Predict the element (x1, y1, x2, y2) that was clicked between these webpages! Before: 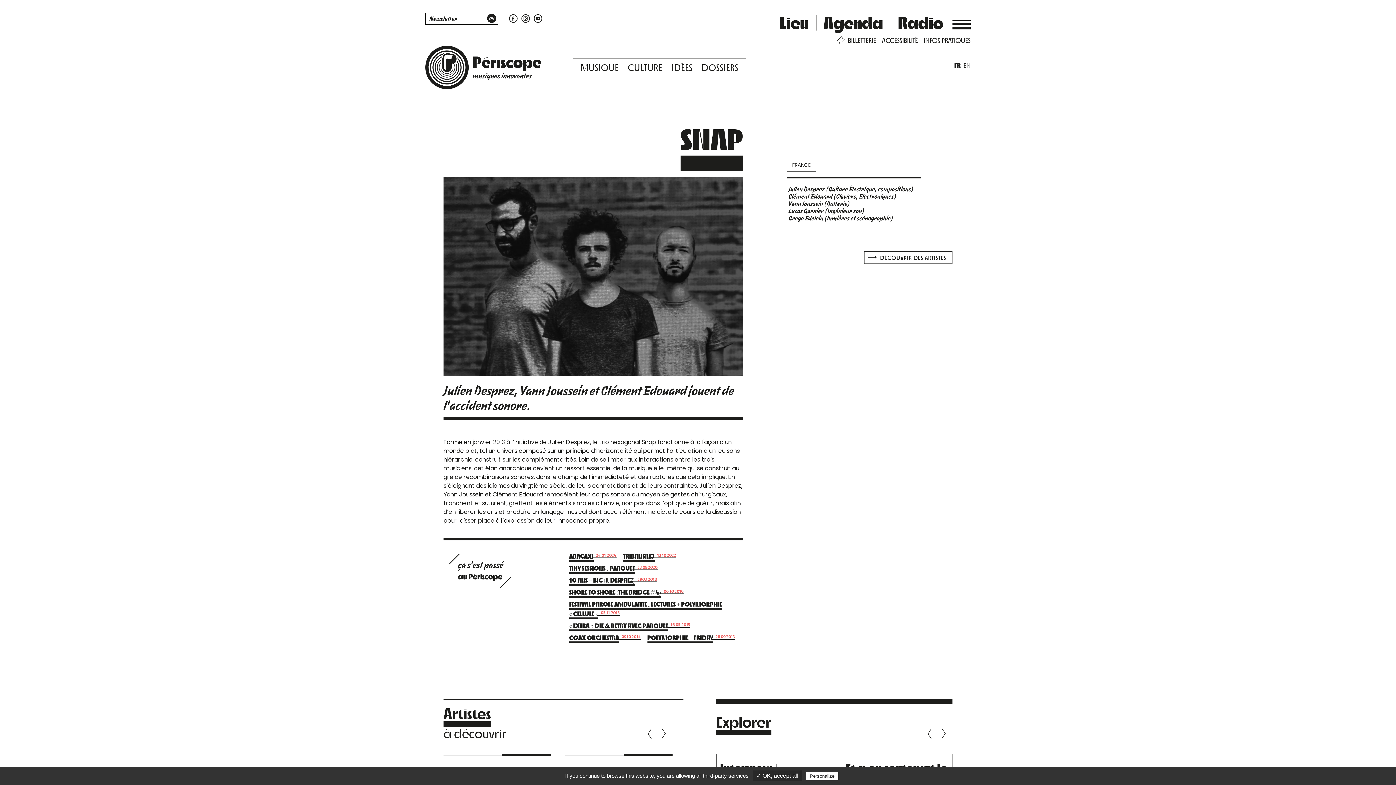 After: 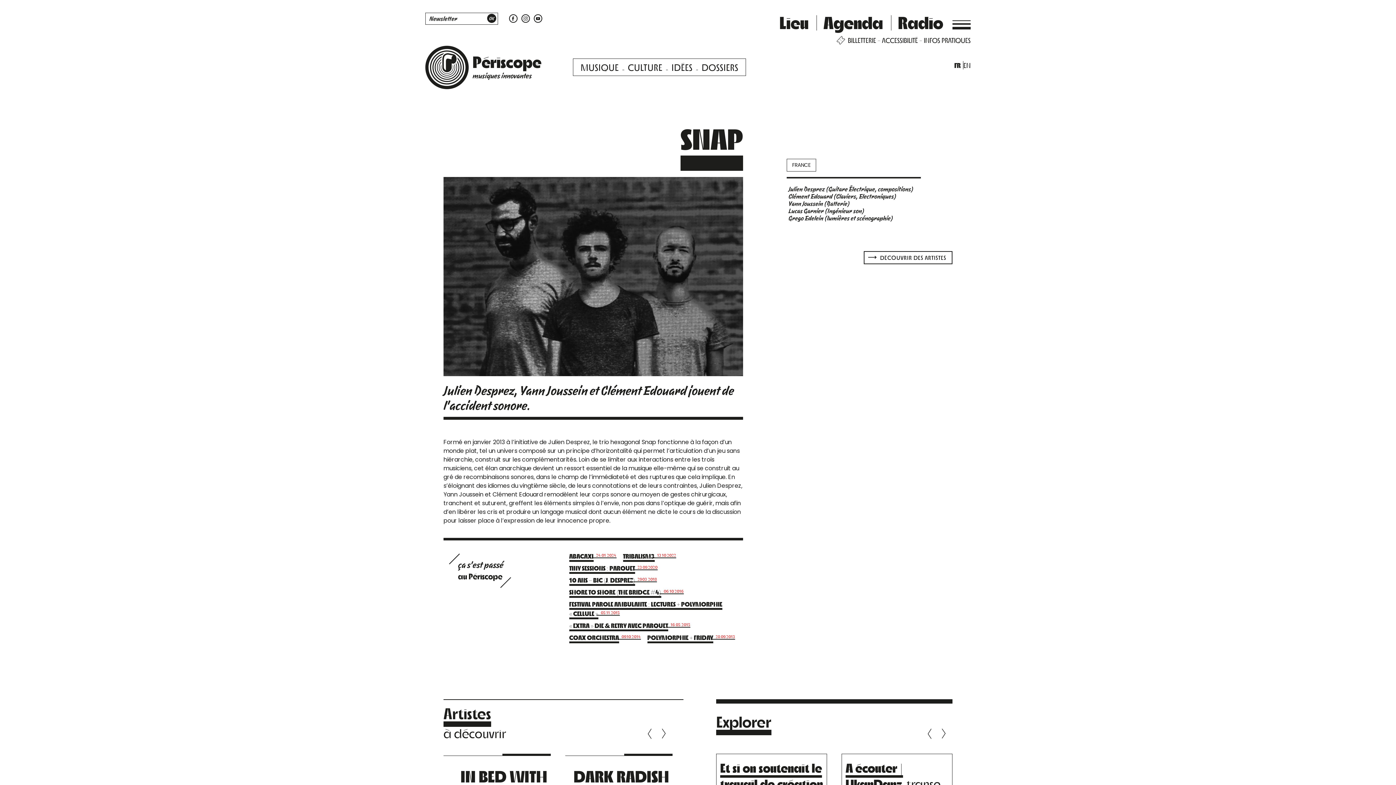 Action: label: FR bbox: (954, 61, 961, 69)